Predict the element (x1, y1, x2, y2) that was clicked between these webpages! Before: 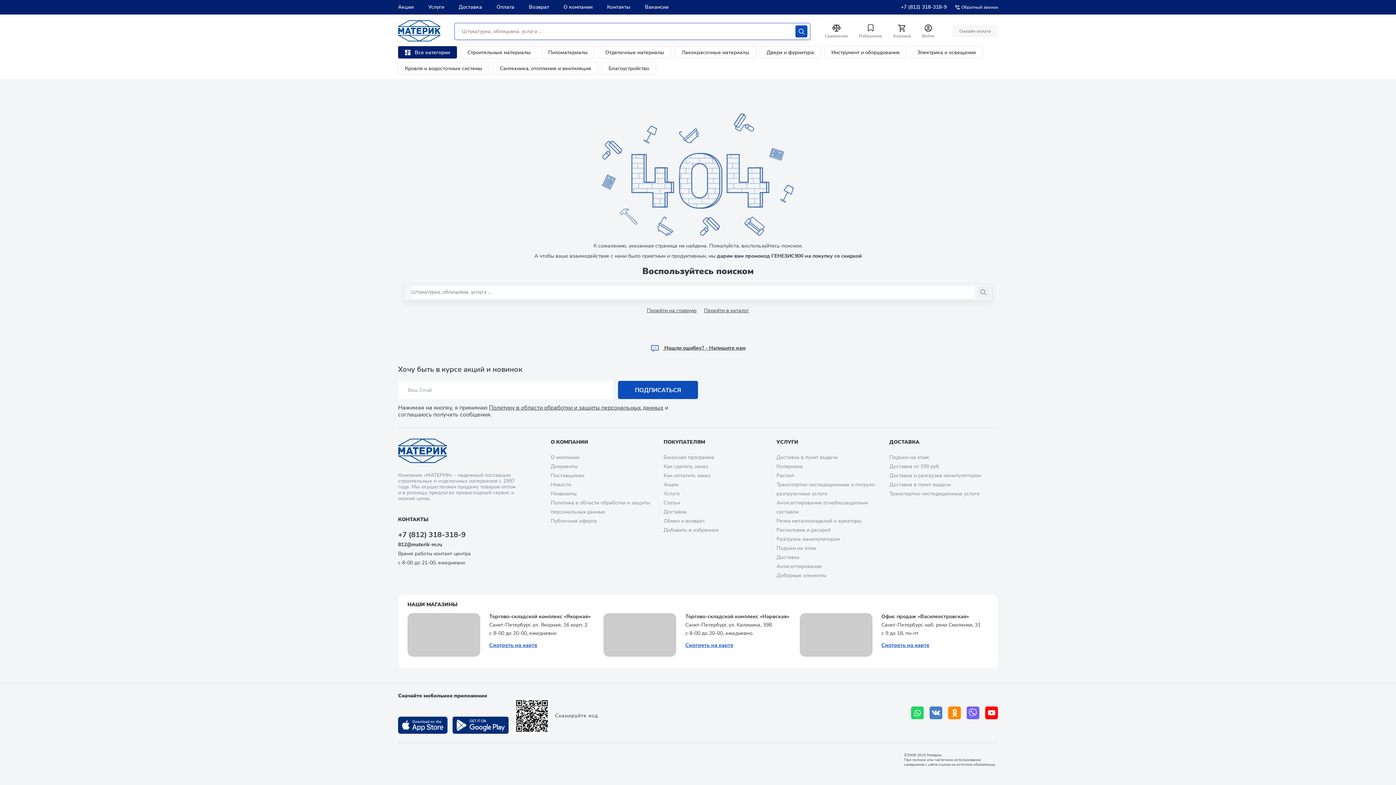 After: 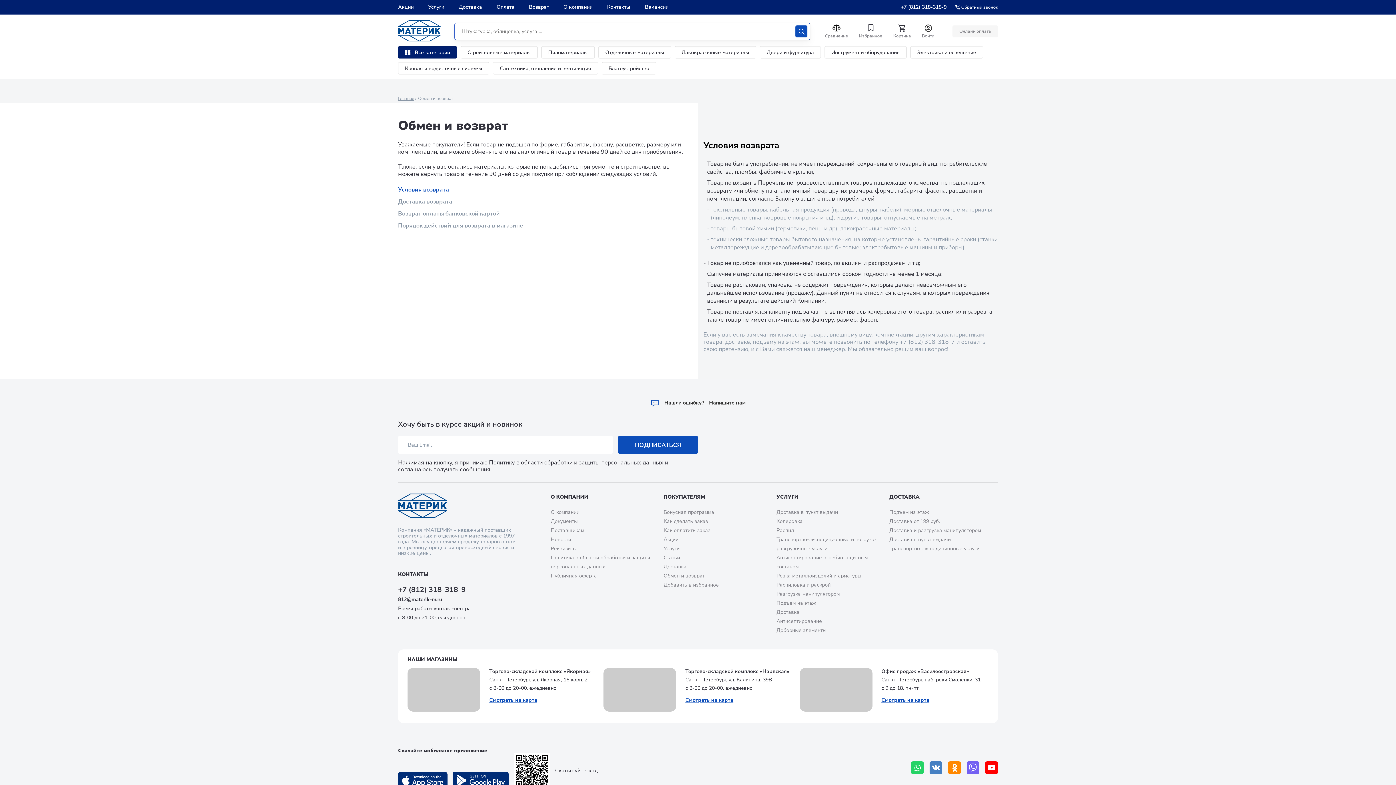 Action: bbox: (529, 3, 549, 10) label: Возврат